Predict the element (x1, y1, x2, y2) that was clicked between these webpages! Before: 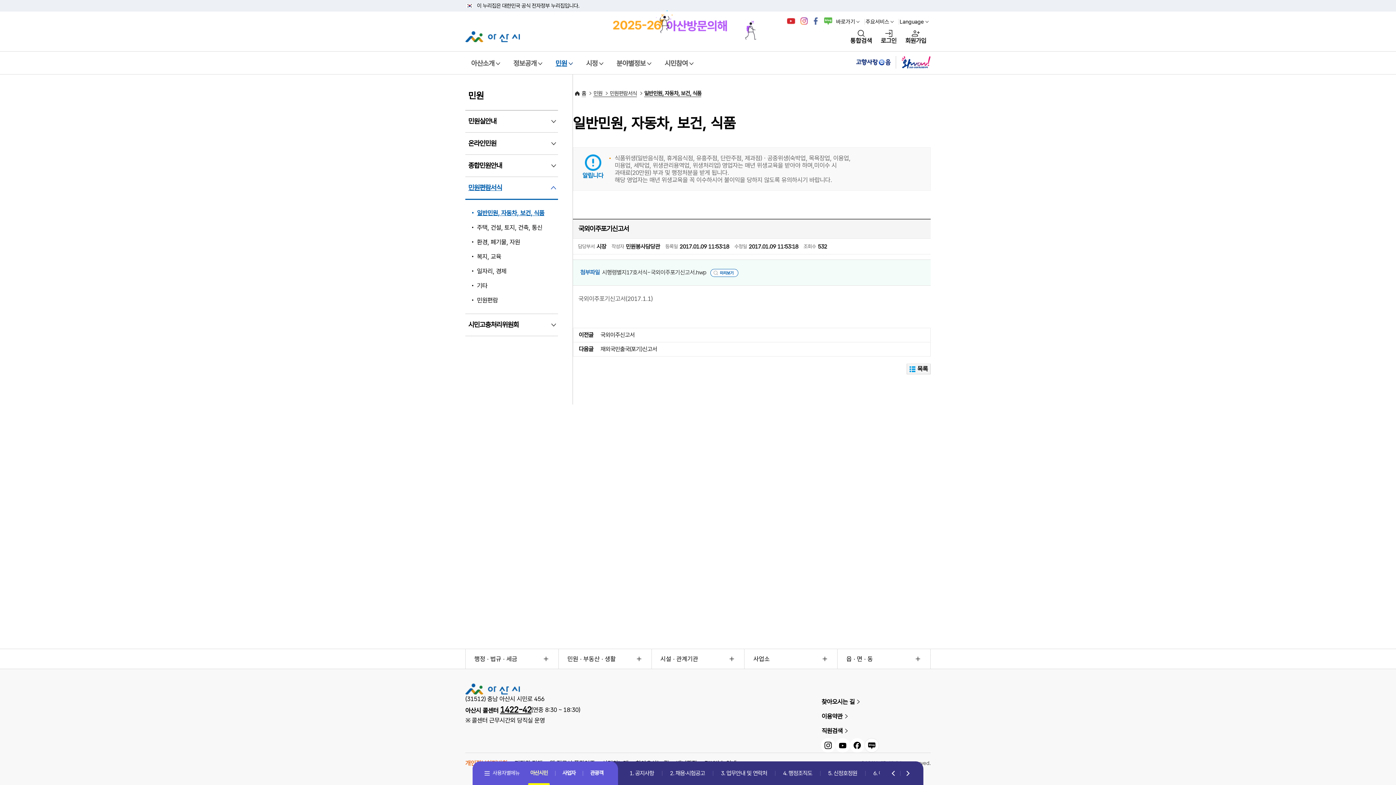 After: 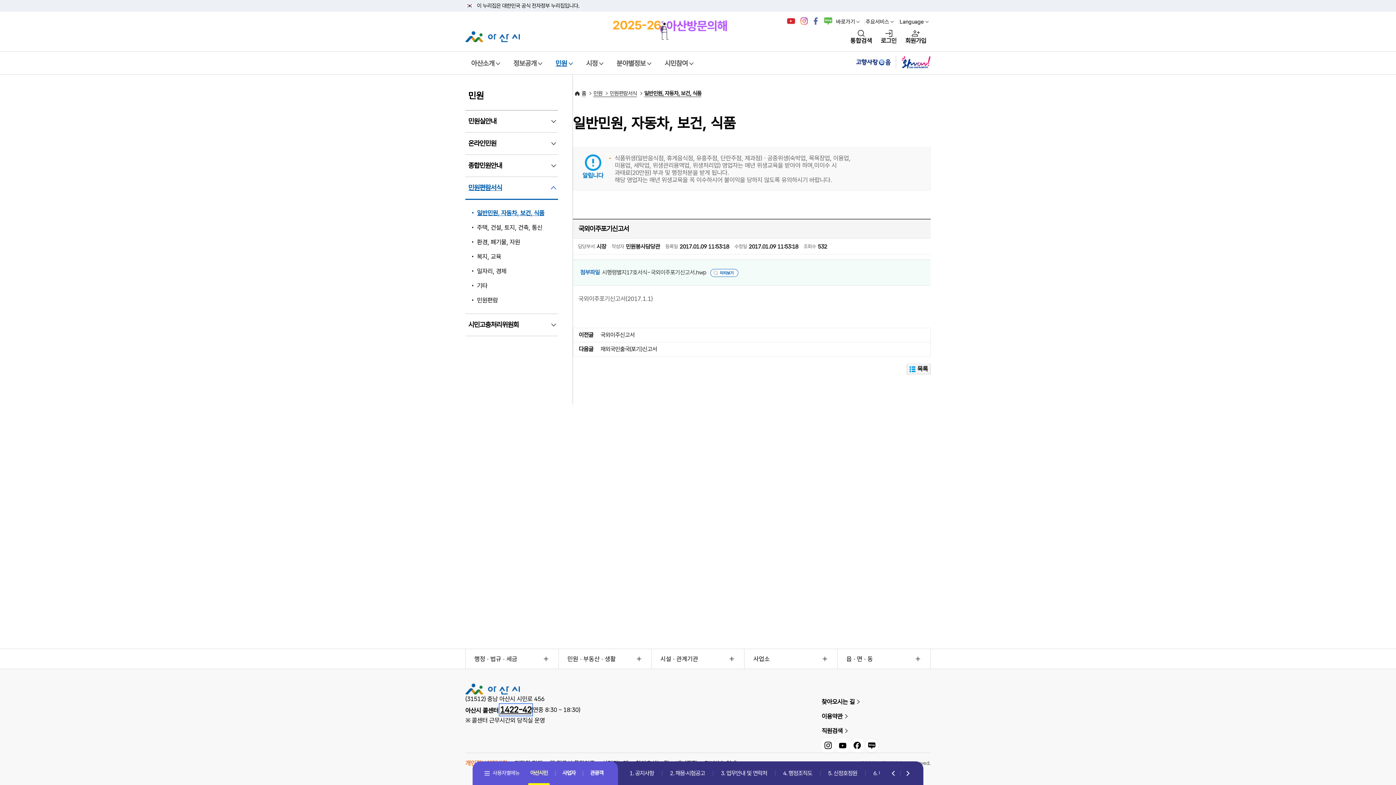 Action: bbox: (500, 705, 531, 715) label: 1422-42